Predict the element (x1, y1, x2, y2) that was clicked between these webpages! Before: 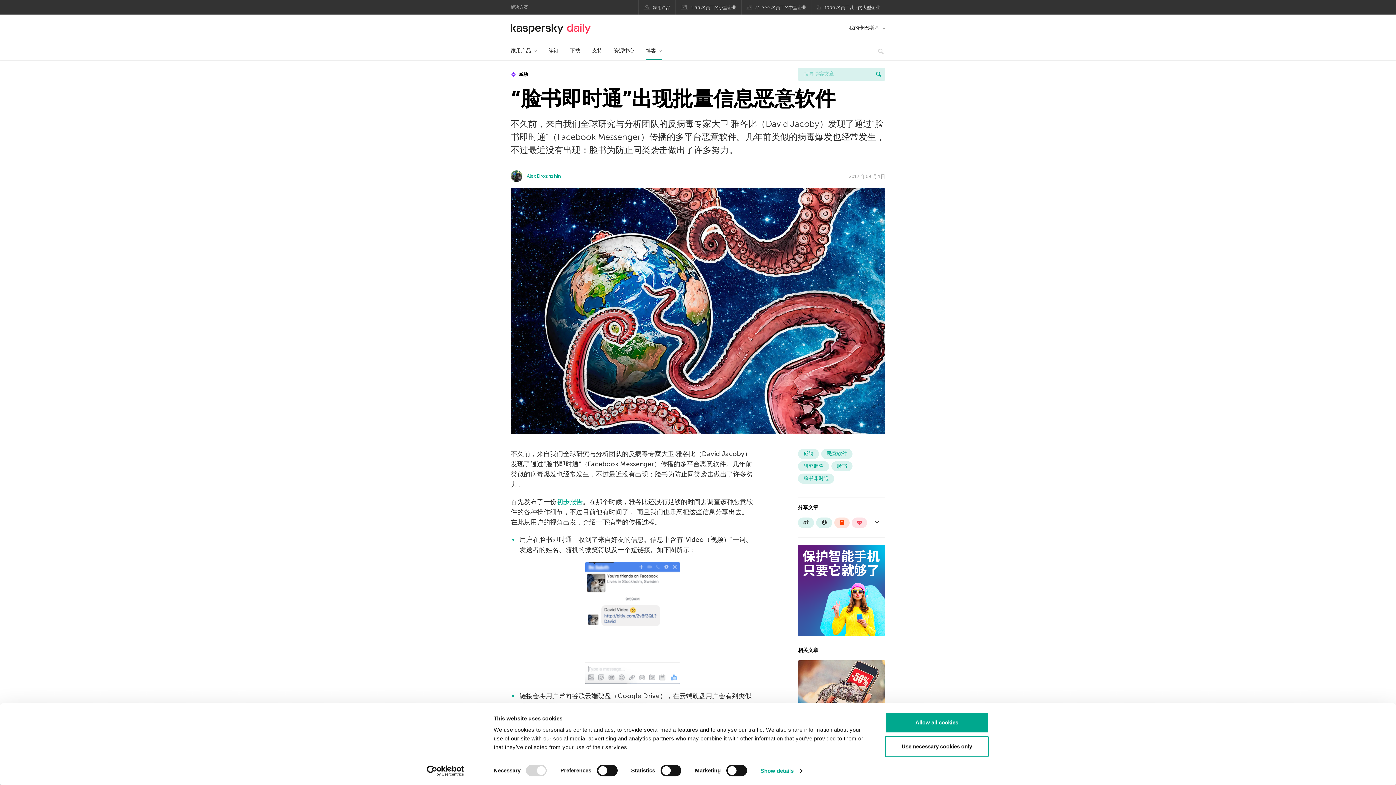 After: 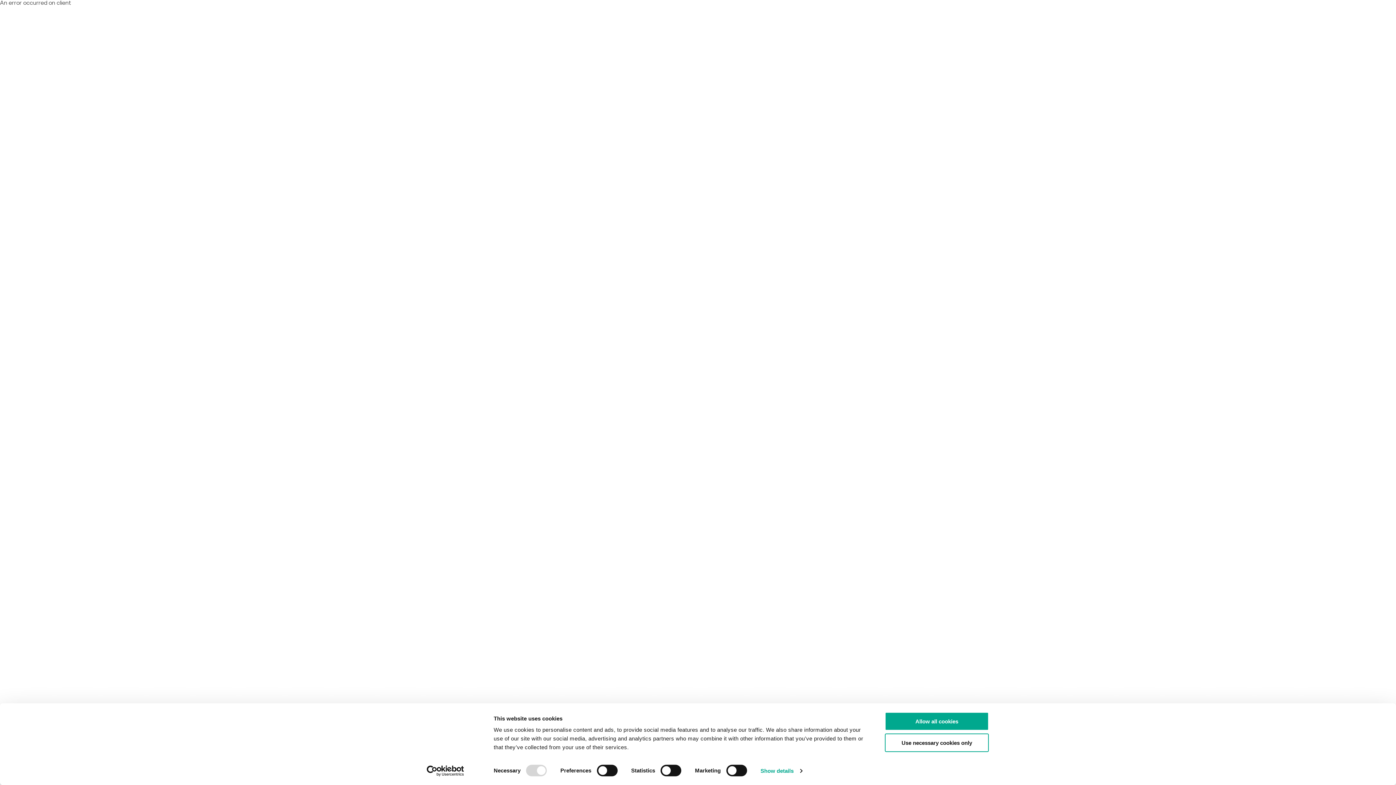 Action: bbox: (570, 42, 580, 60) label: 下载